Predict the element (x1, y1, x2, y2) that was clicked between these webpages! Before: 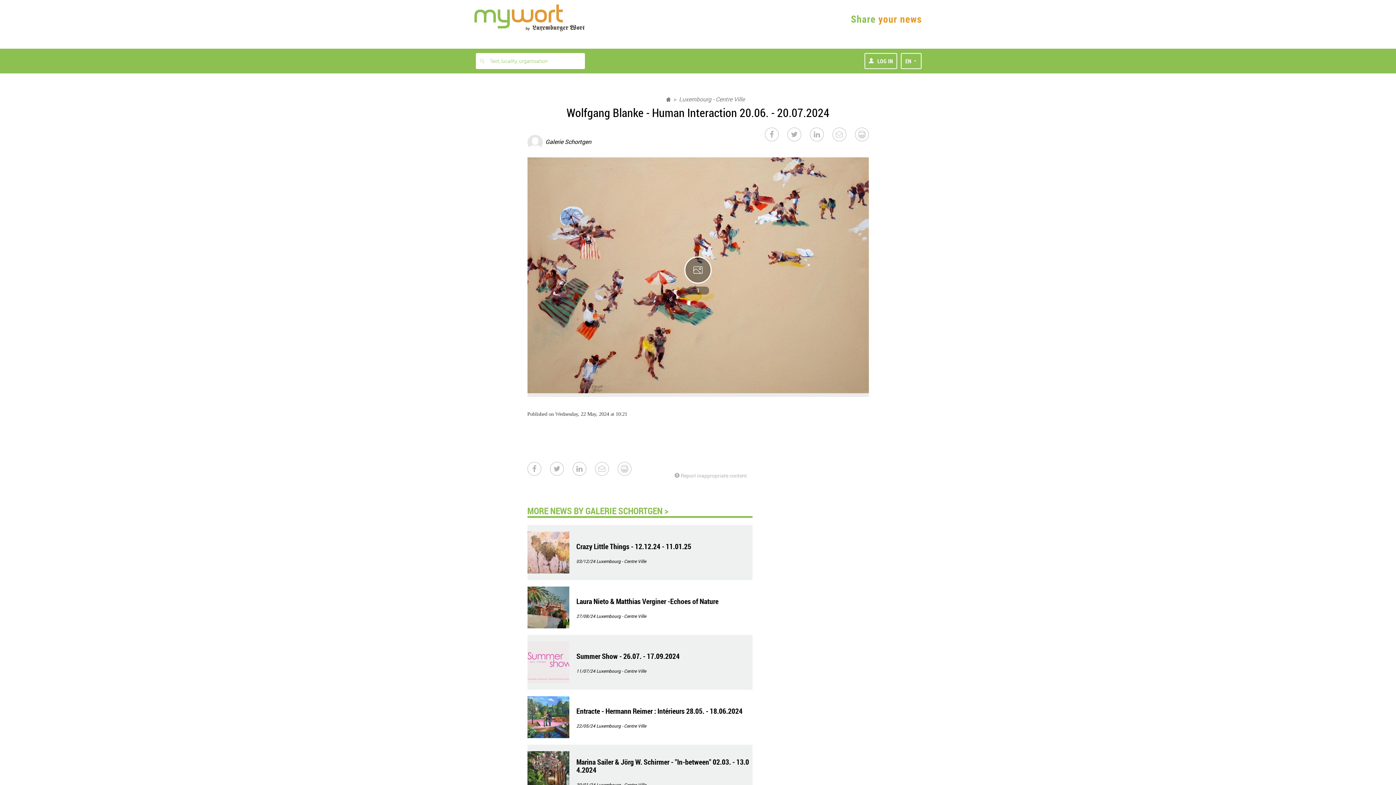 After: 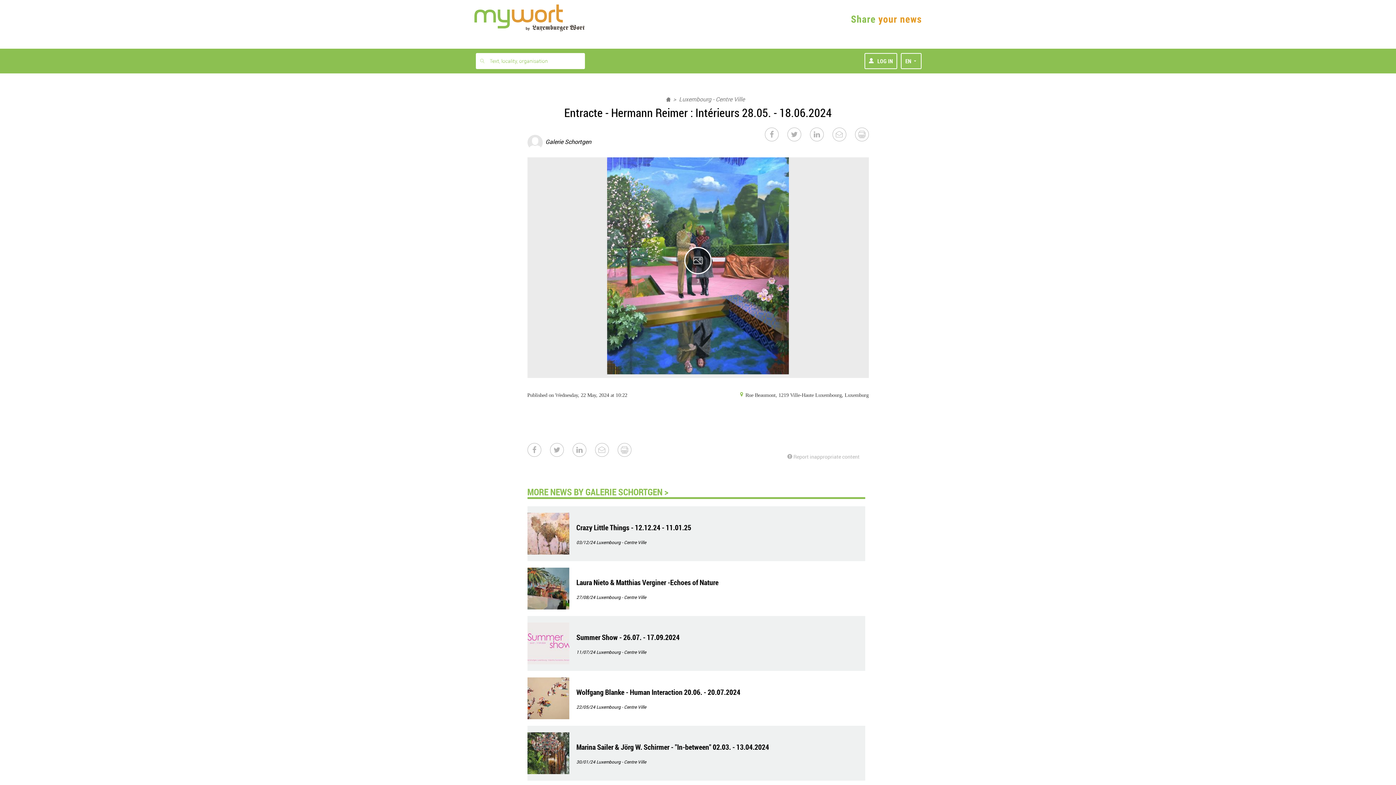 Action: bbox: (527, 696, 569, 738)